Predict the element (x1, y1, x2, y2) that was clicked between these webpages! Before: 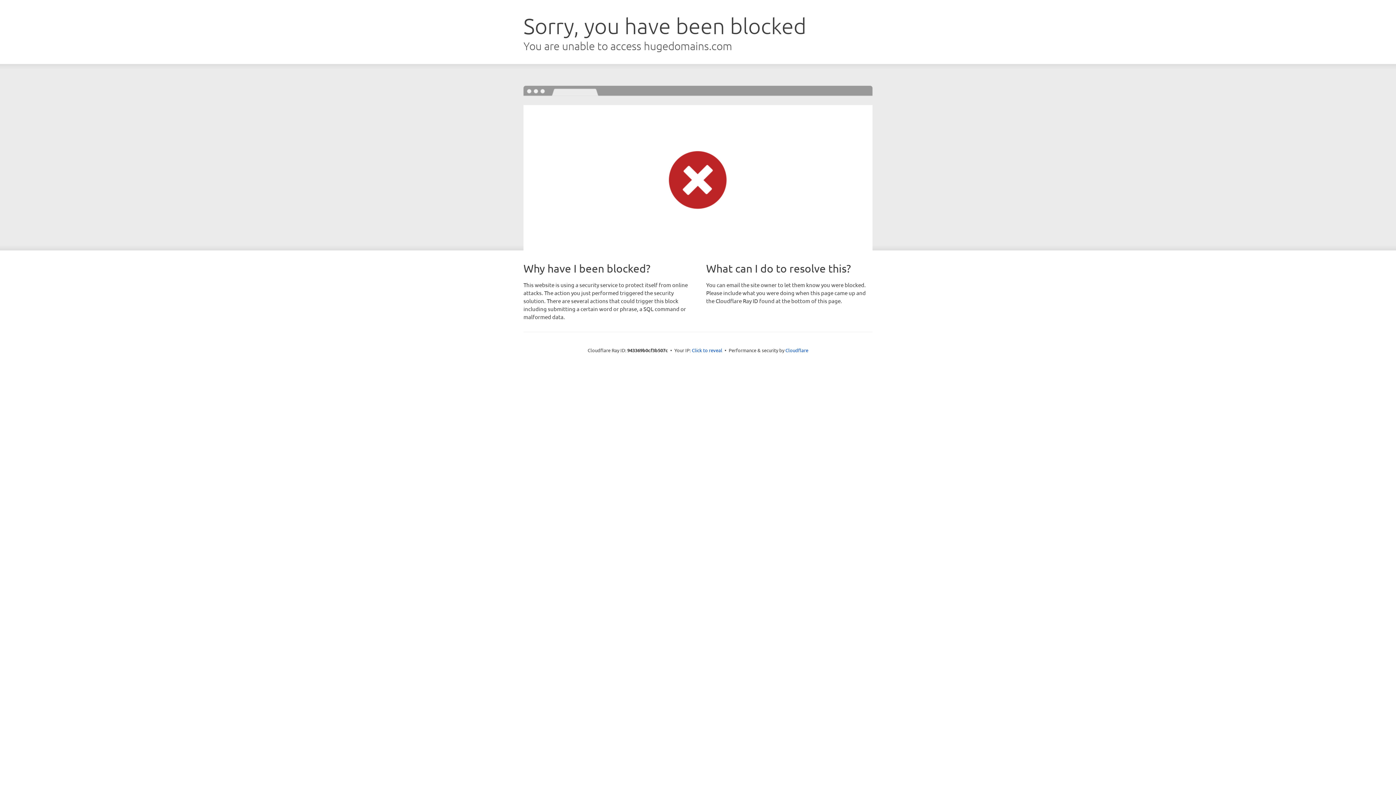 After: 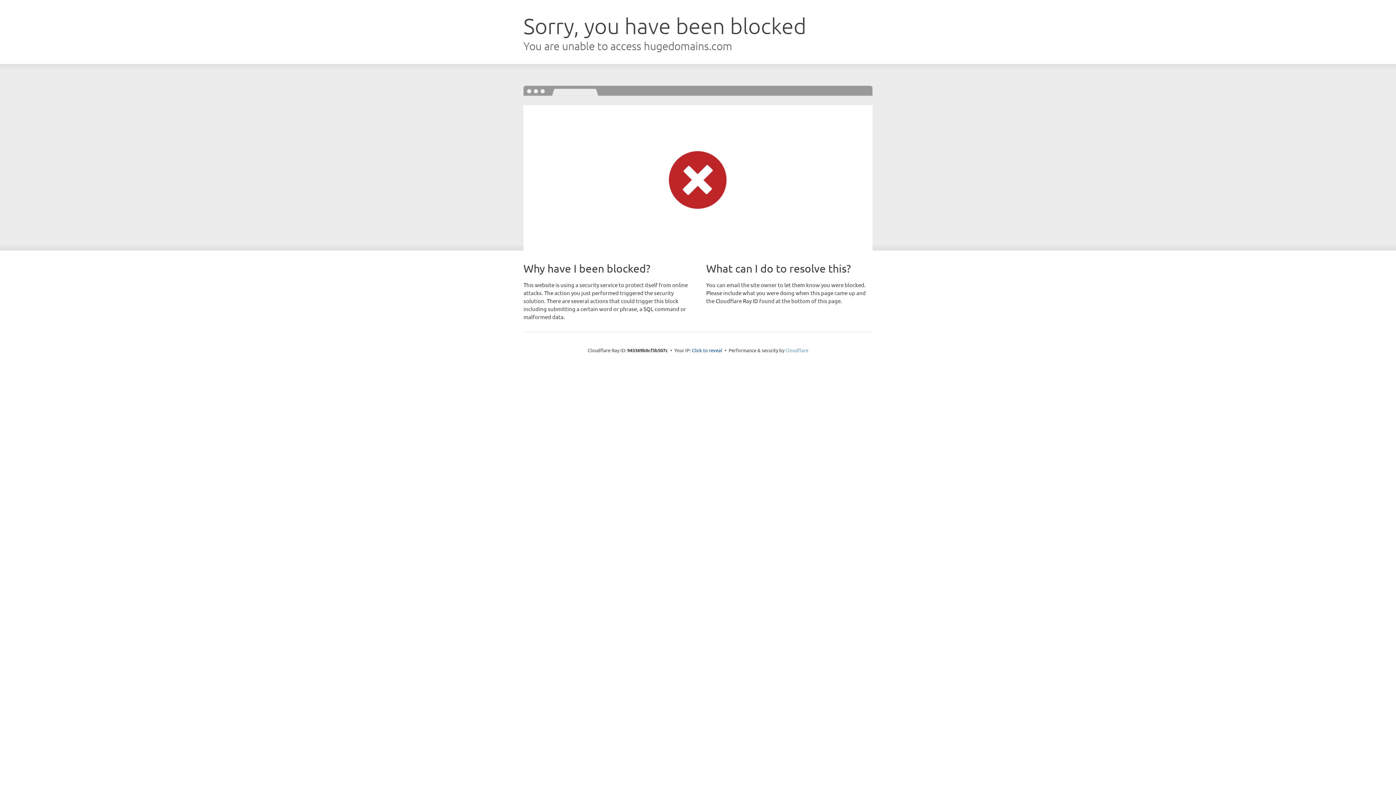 Action: label: Cloudflare bbox: (785, 347, 808, 353)